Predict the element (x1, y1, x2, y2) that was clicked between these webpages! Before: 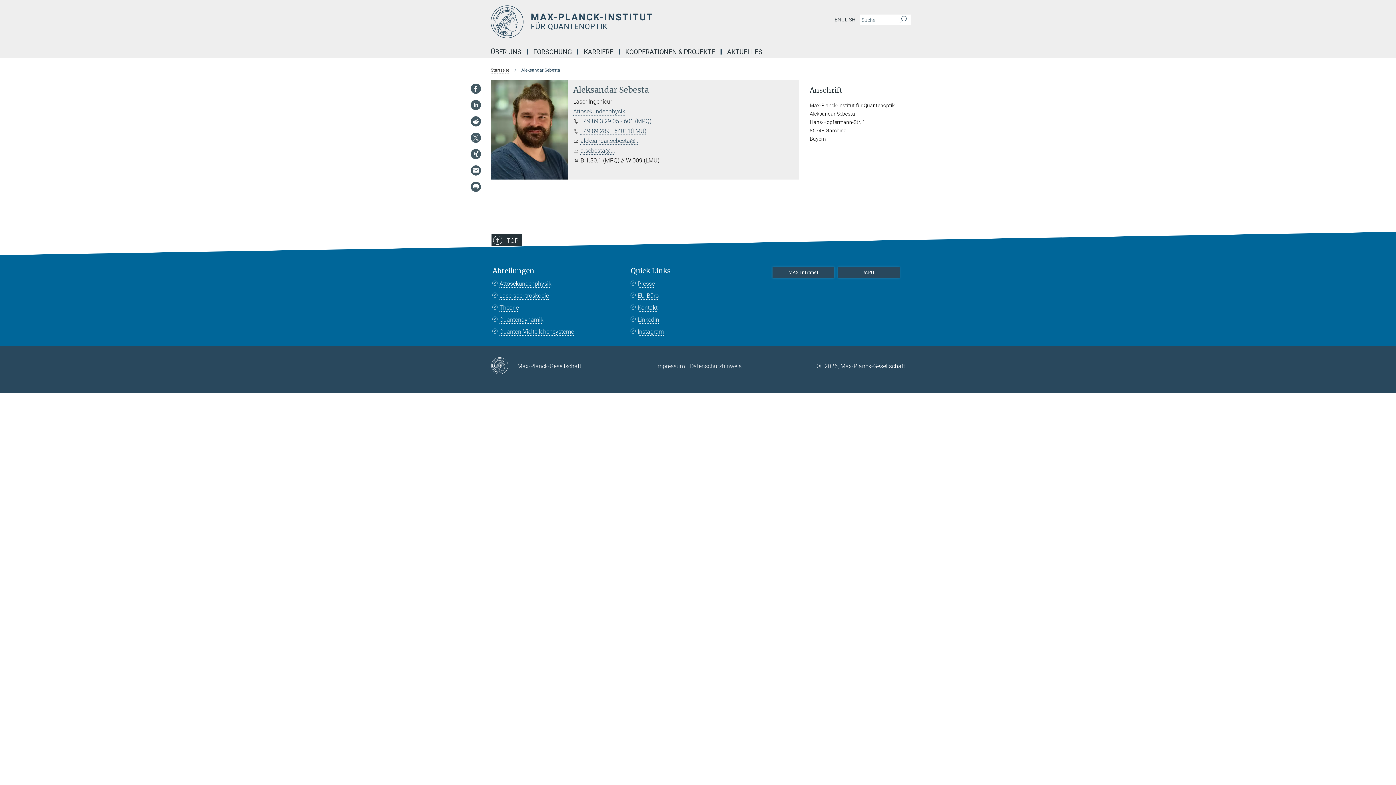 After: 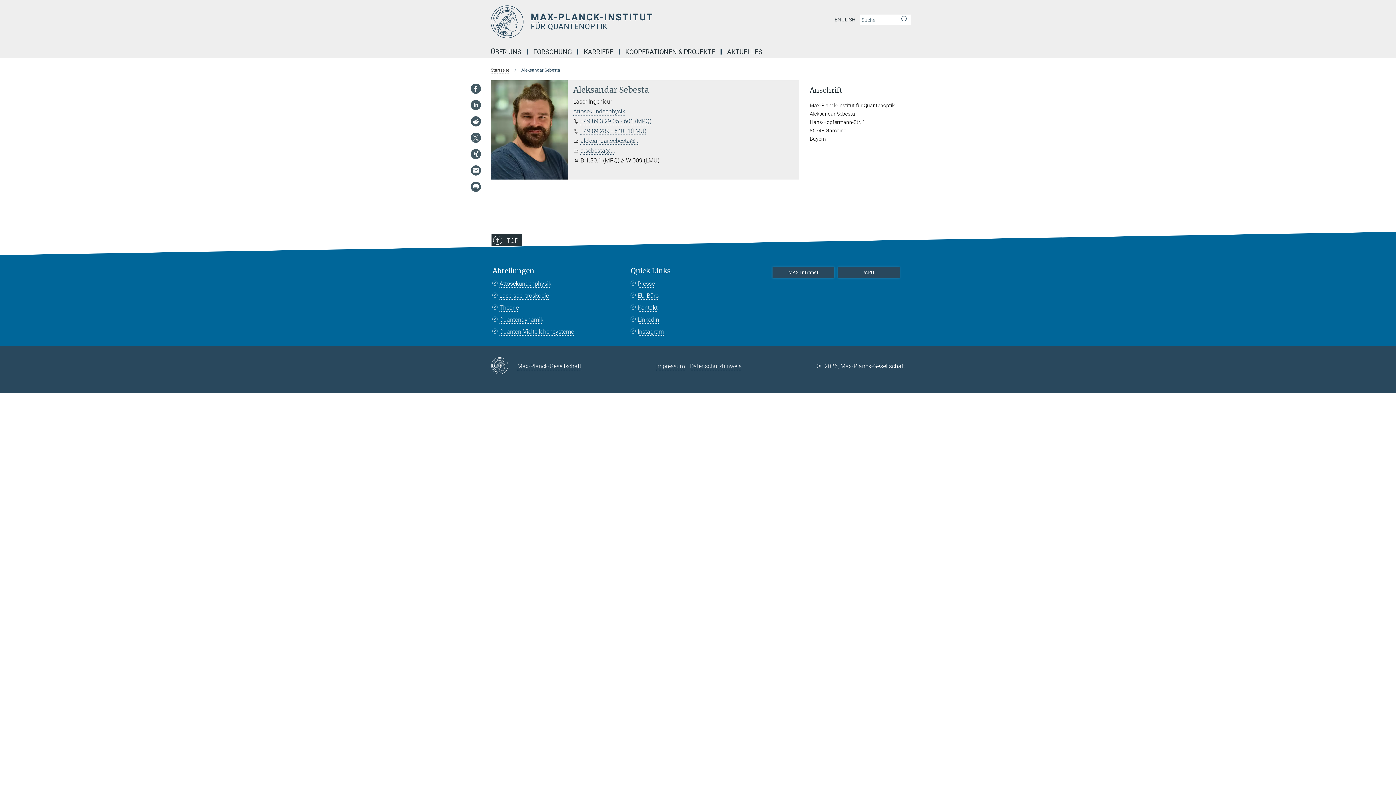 Action: bbox: (470, 132, 481, 143)